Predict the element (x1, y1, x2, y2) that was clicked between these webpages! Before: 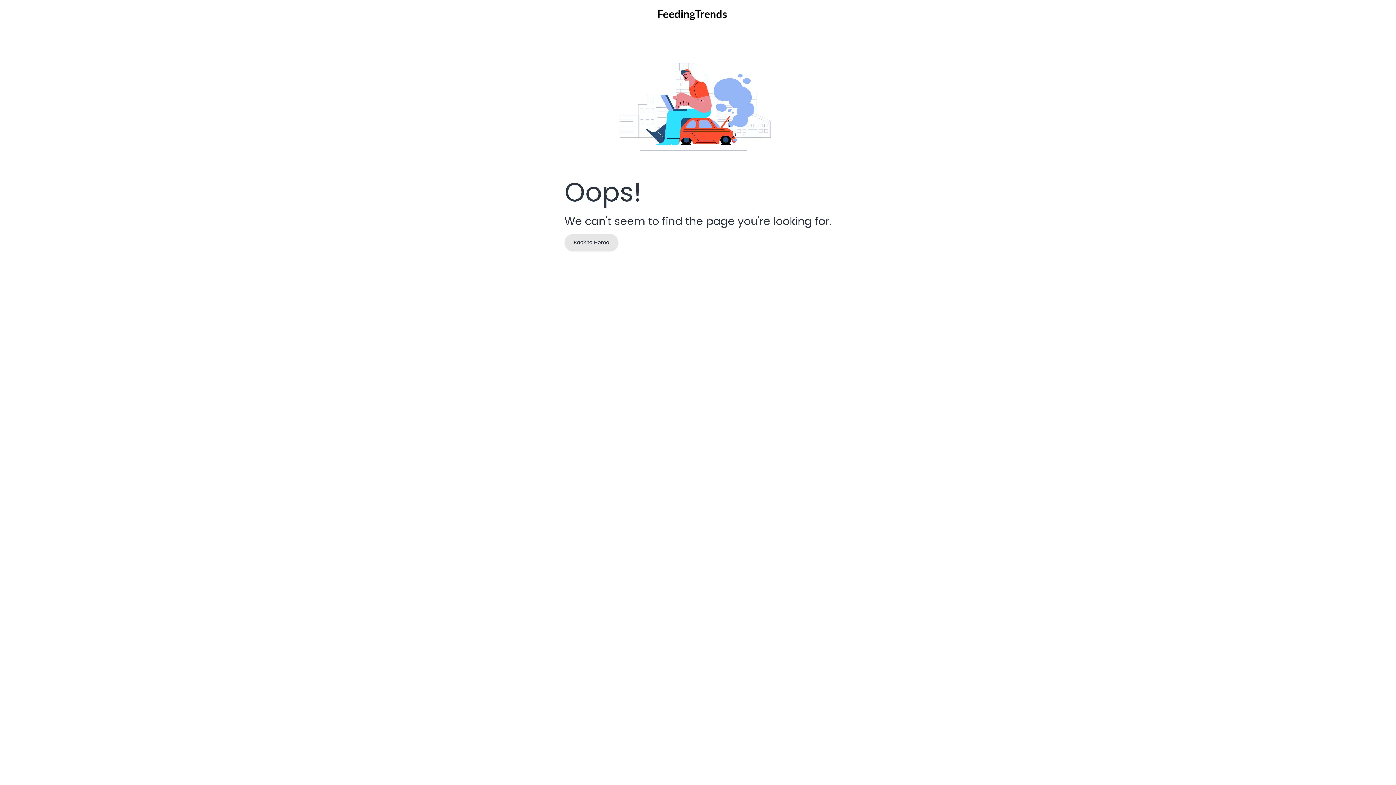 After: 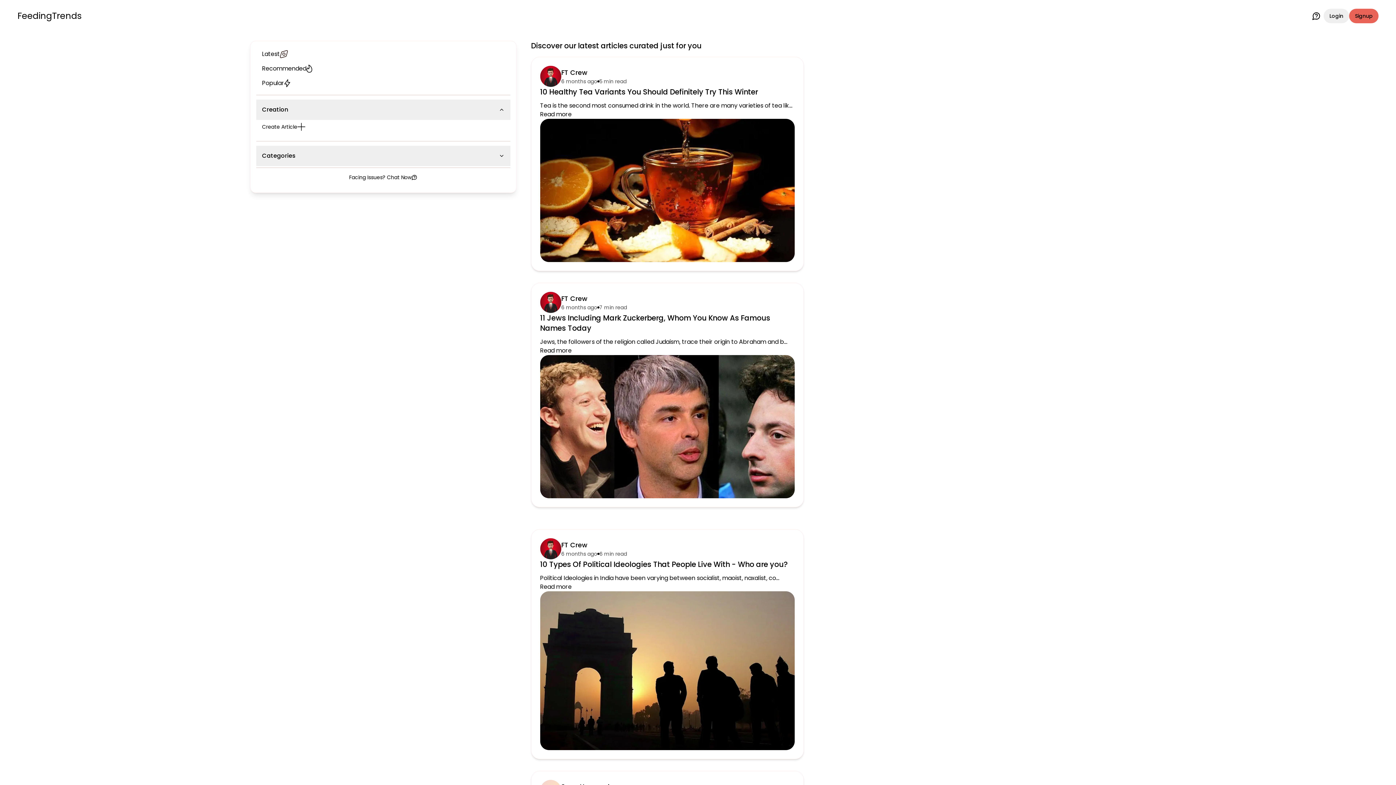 Action: label: Back to Home bbox: (564, 234, 618, 251)